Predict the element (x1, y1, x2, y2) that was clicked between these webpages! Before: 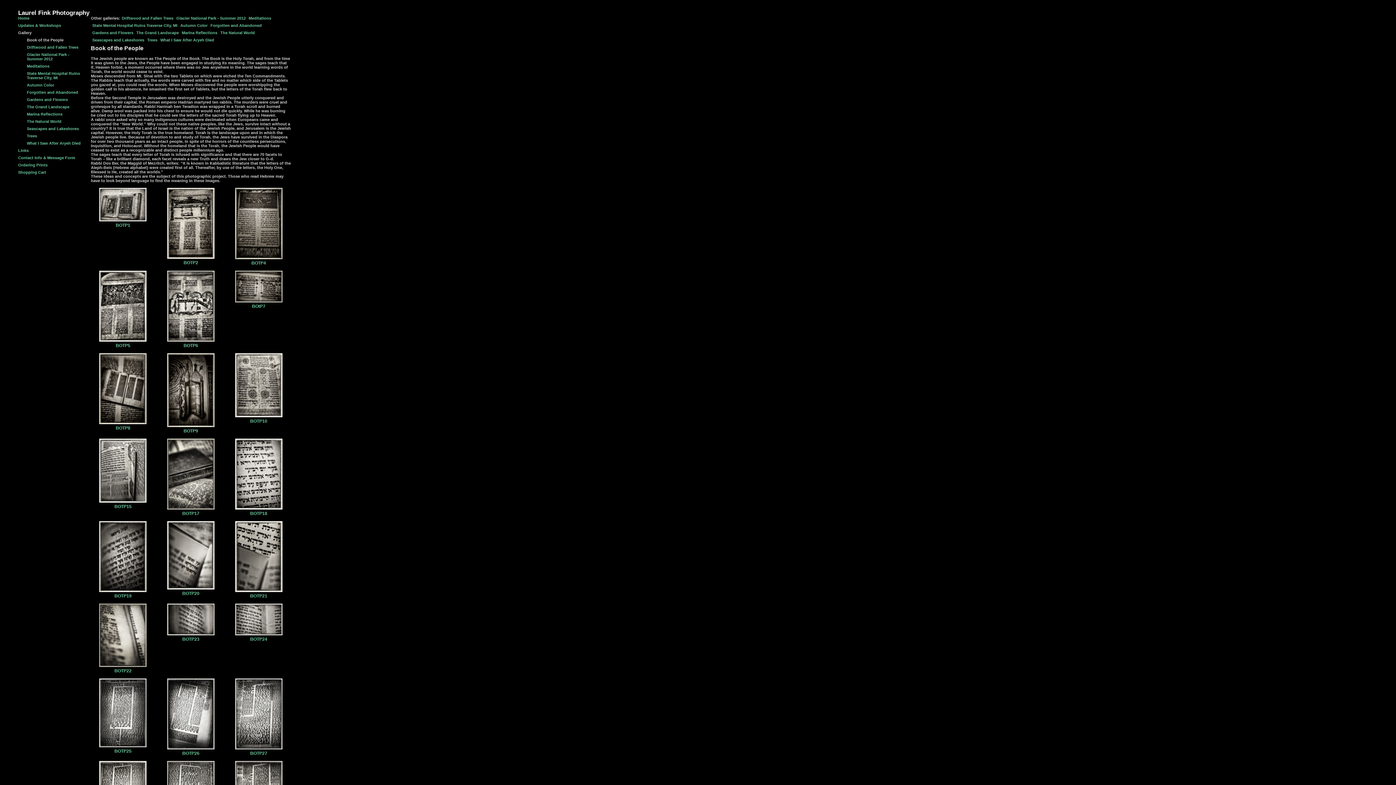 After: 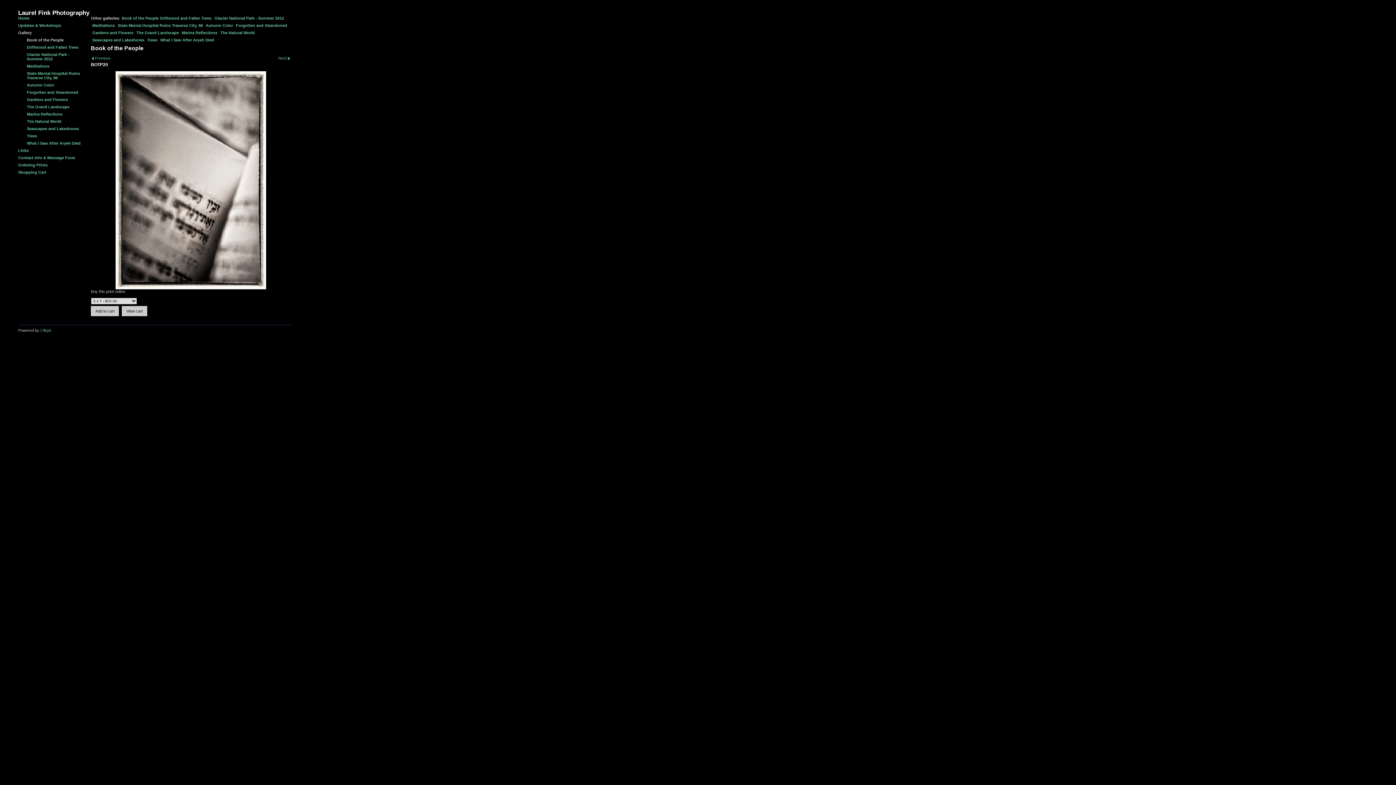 Action: bbox: (158, 521, 223, 589)